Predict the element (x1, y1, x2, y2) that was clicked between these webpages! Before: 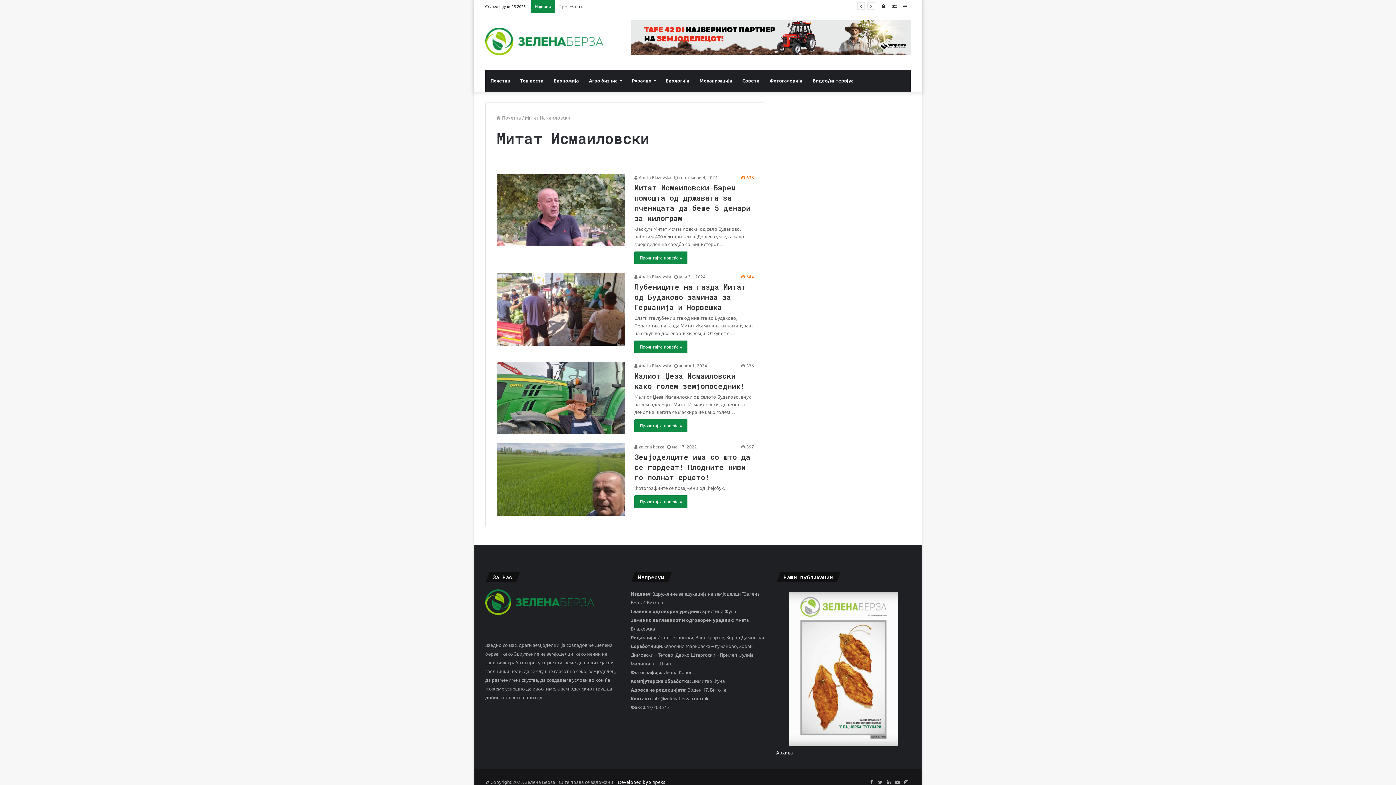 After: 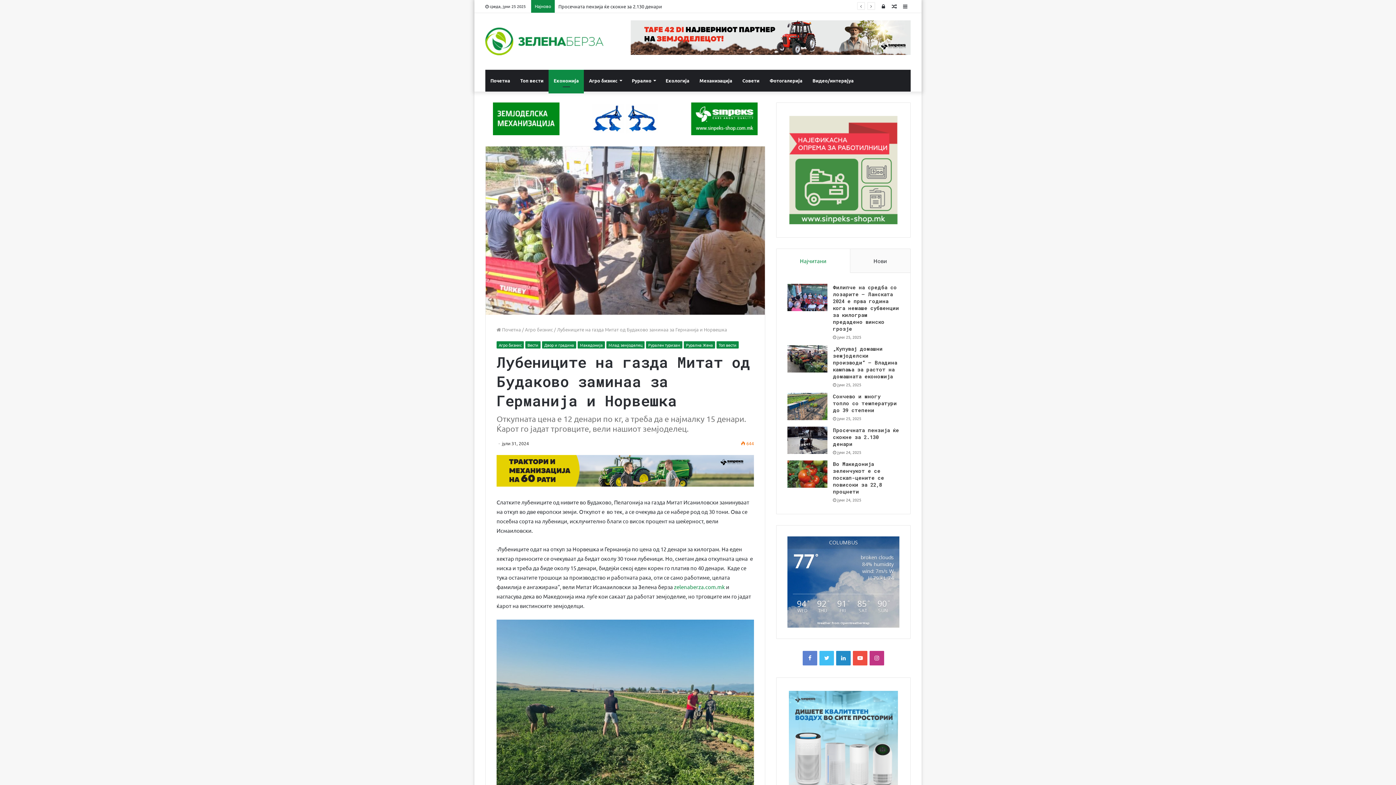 Action: label: Лубениците на газда Митат од Будаково заминаа за Германија и Норвешка bbox: (496, 273, 625, 345)